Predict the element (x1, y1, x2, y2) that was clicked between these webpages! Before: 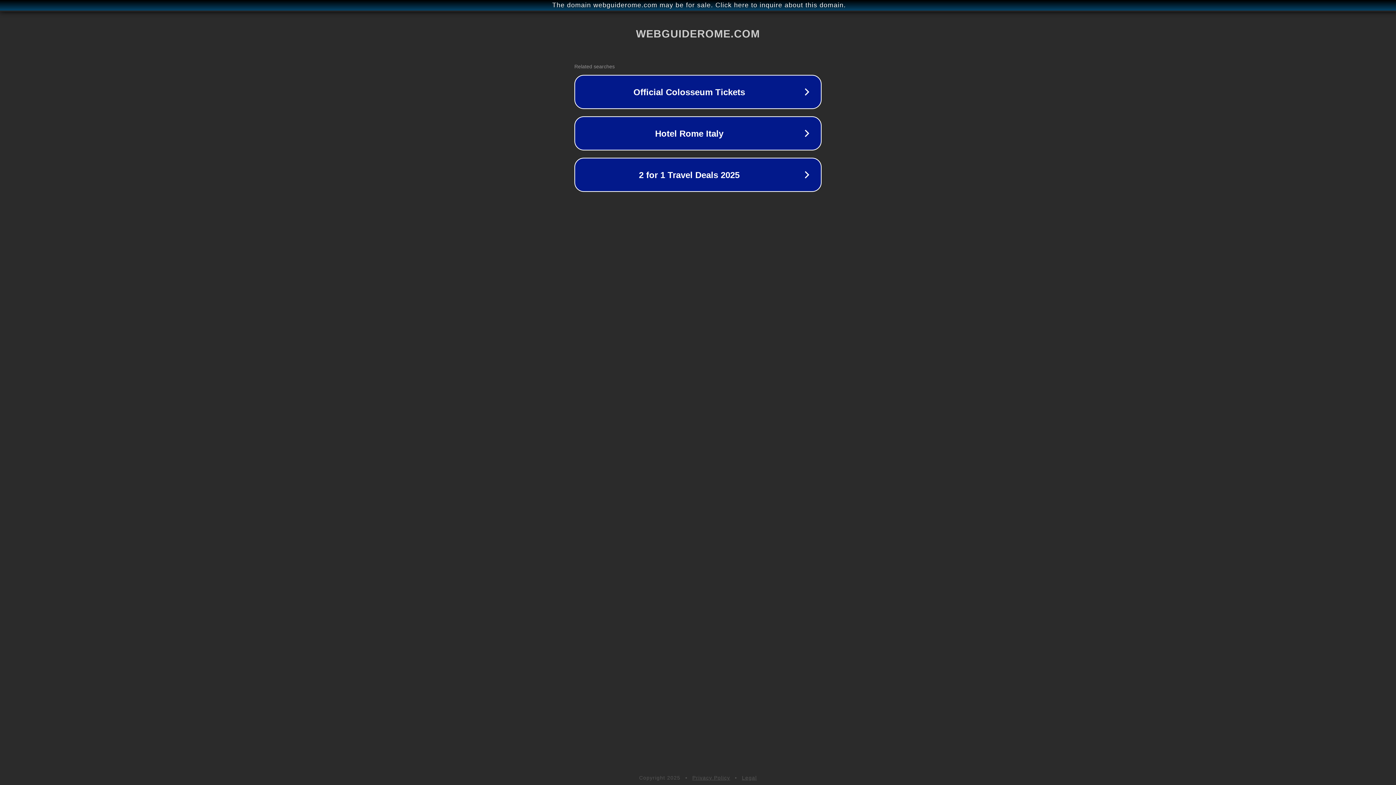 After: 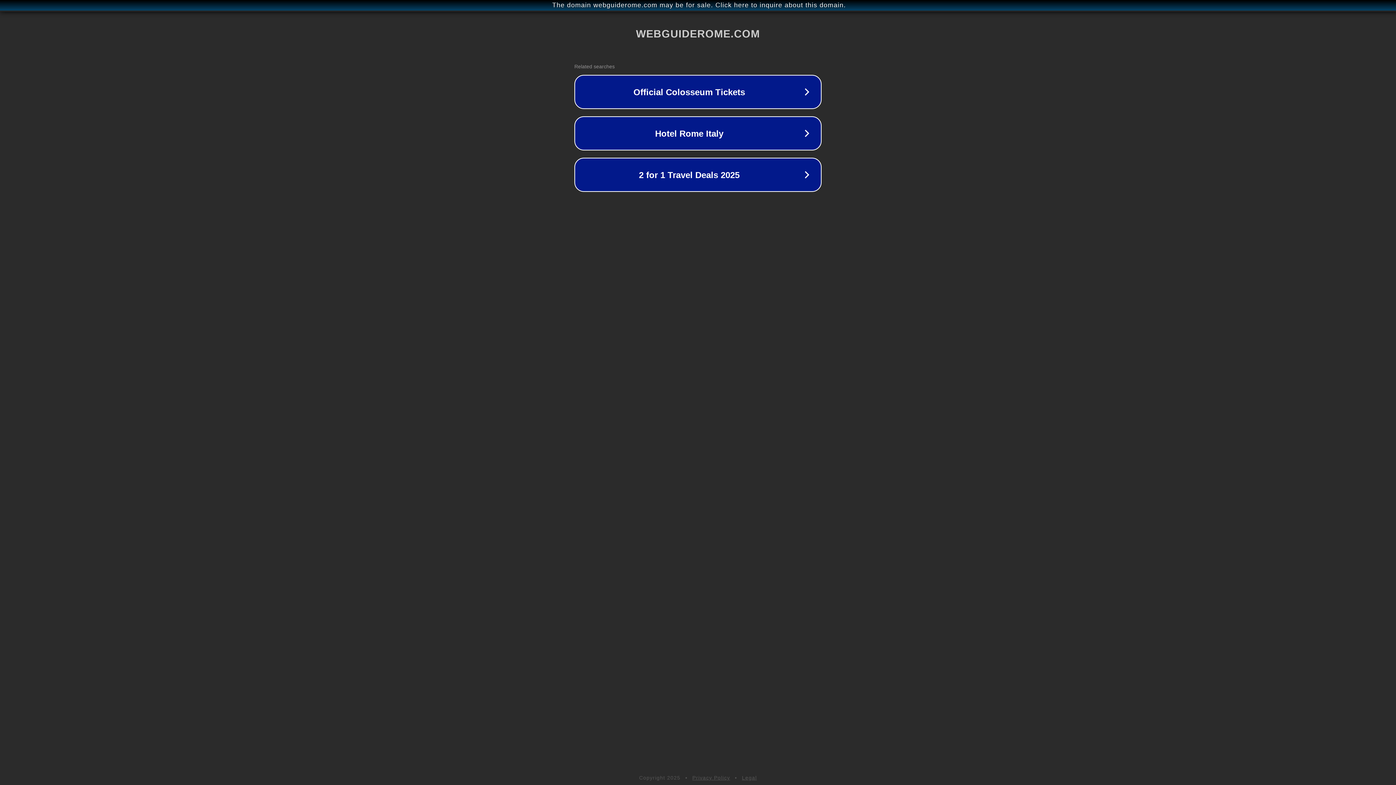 Action: label: Legal bbox: (742, 775, 757, 781)